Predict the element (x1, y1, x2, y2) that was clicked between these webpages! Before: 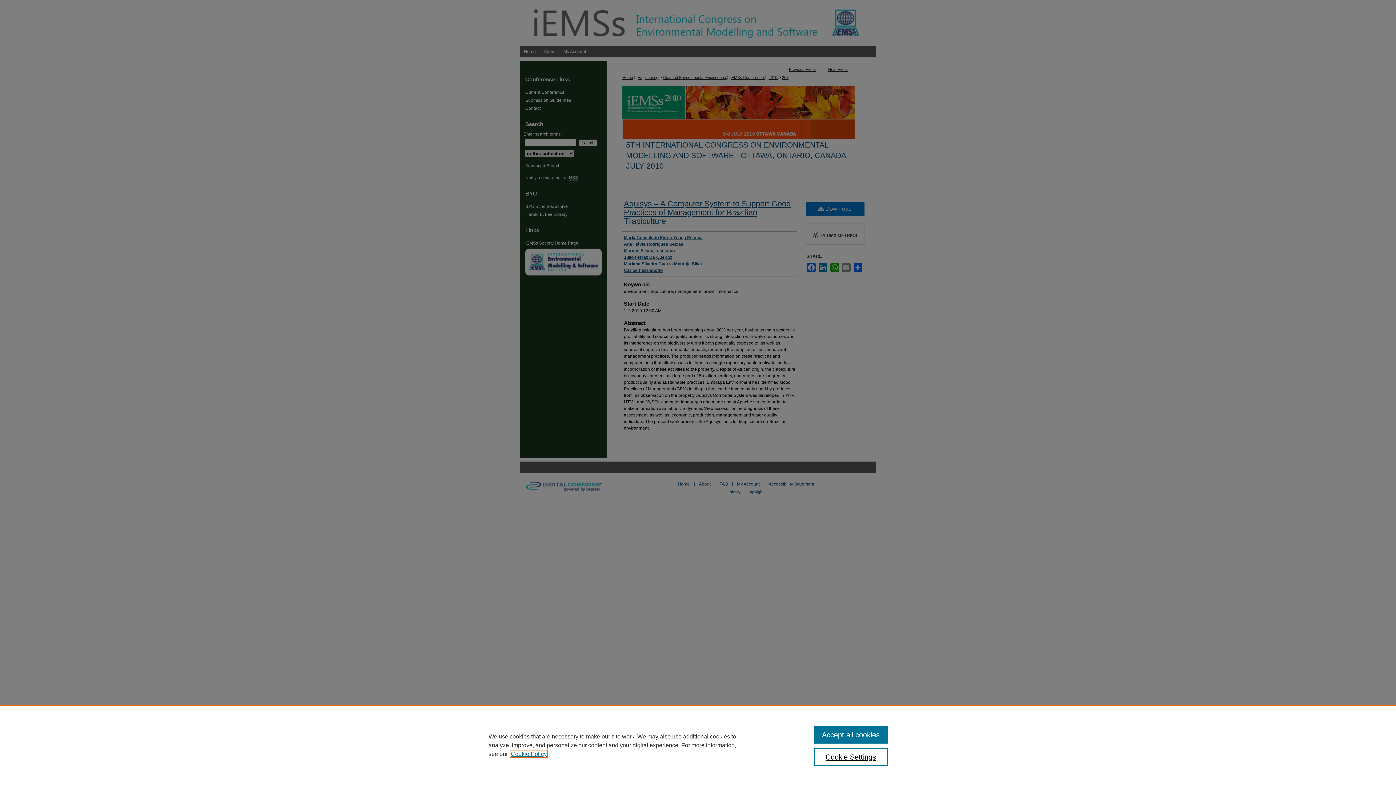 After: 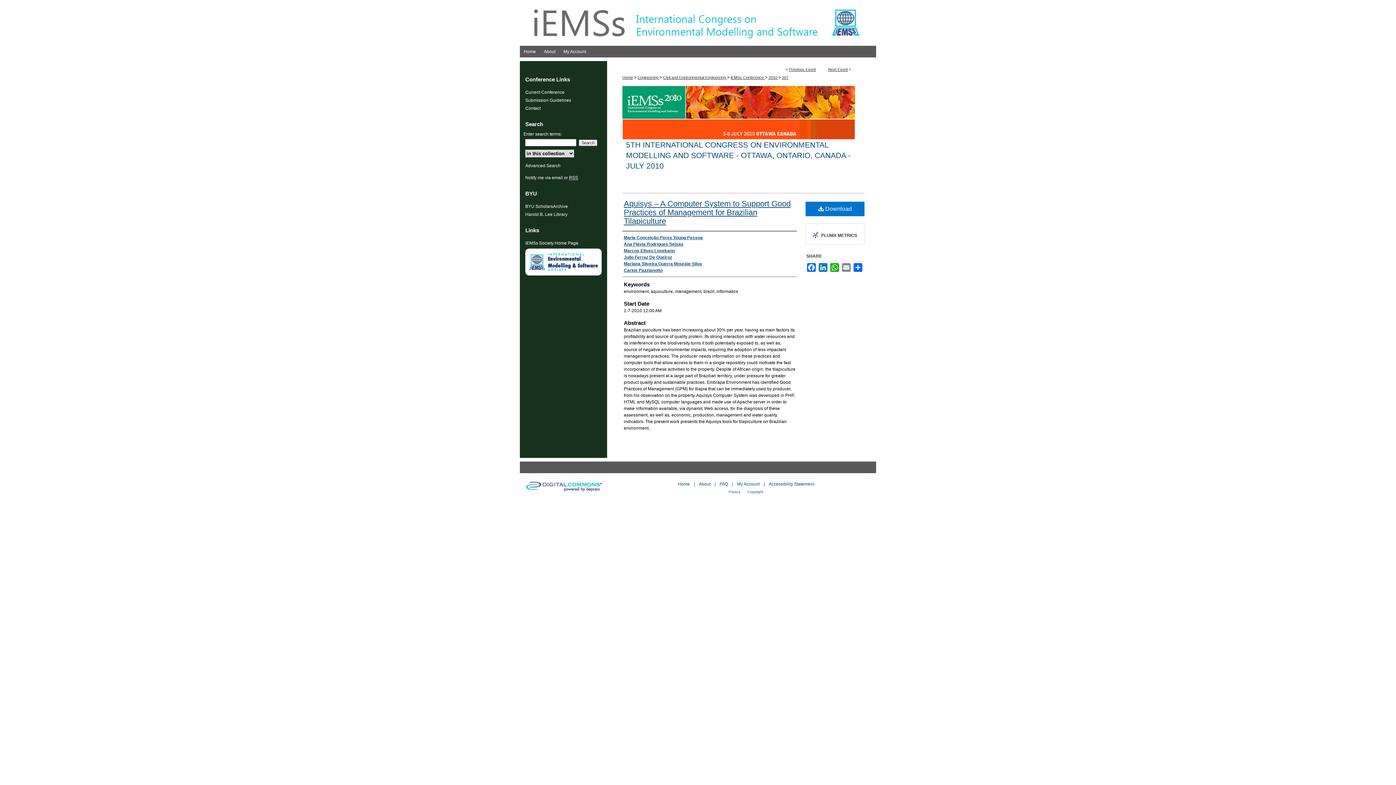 Action: label: Accept all cookies bbox: (814, 726, 887, 744)